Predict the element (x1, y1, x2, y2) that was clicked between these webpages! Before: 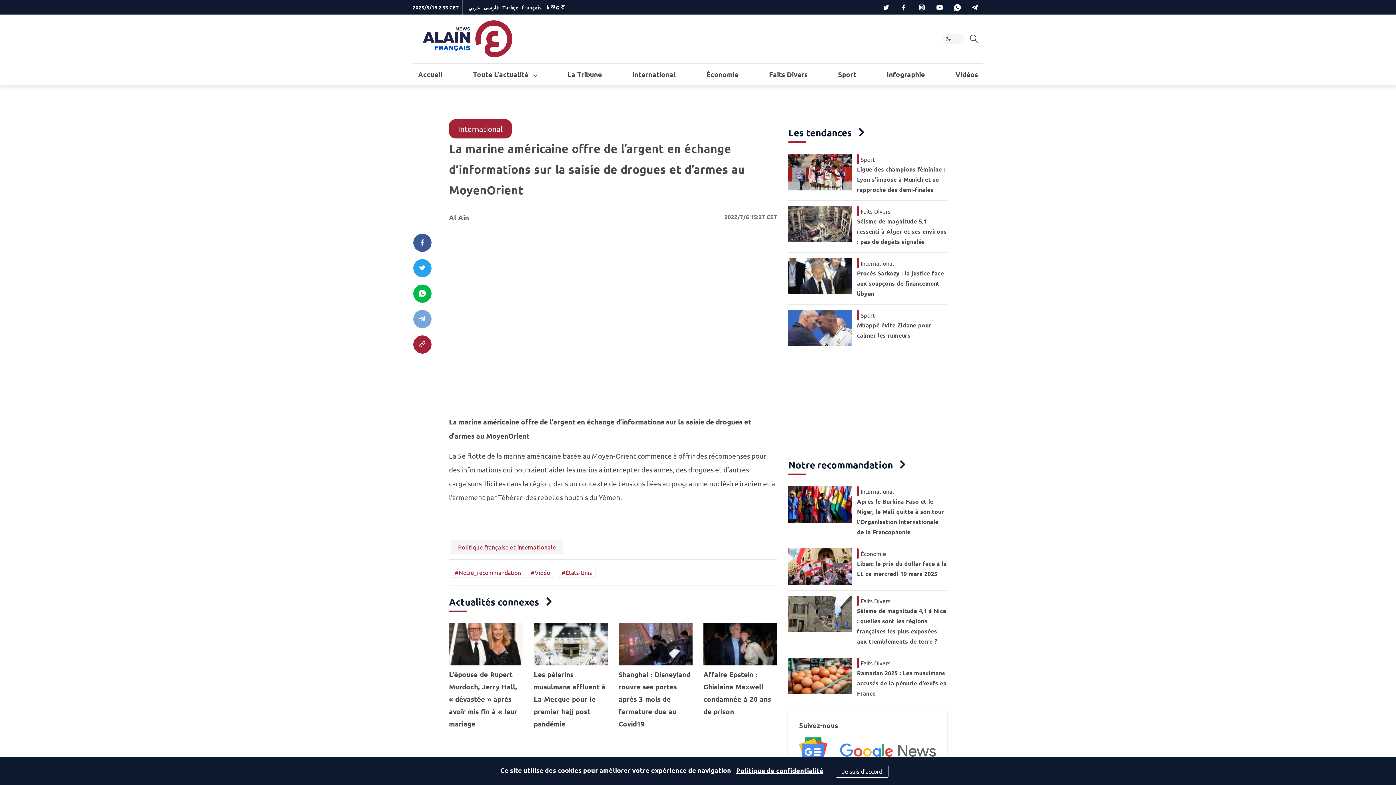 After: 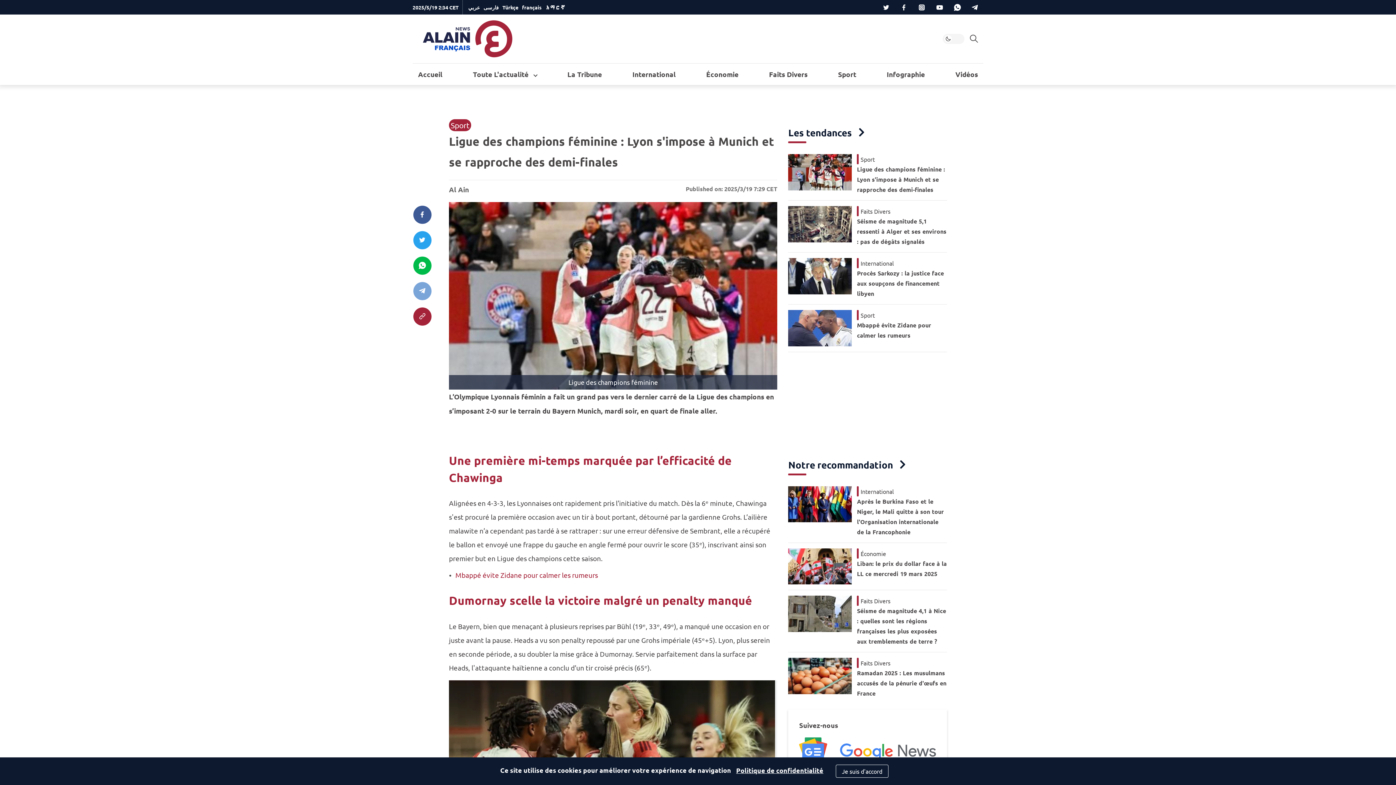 Action: label: Ligue des champions féminine : Lyon s'impose à Munich et se rapproche des demi-finales bbox: (857, 165, 945, 193)